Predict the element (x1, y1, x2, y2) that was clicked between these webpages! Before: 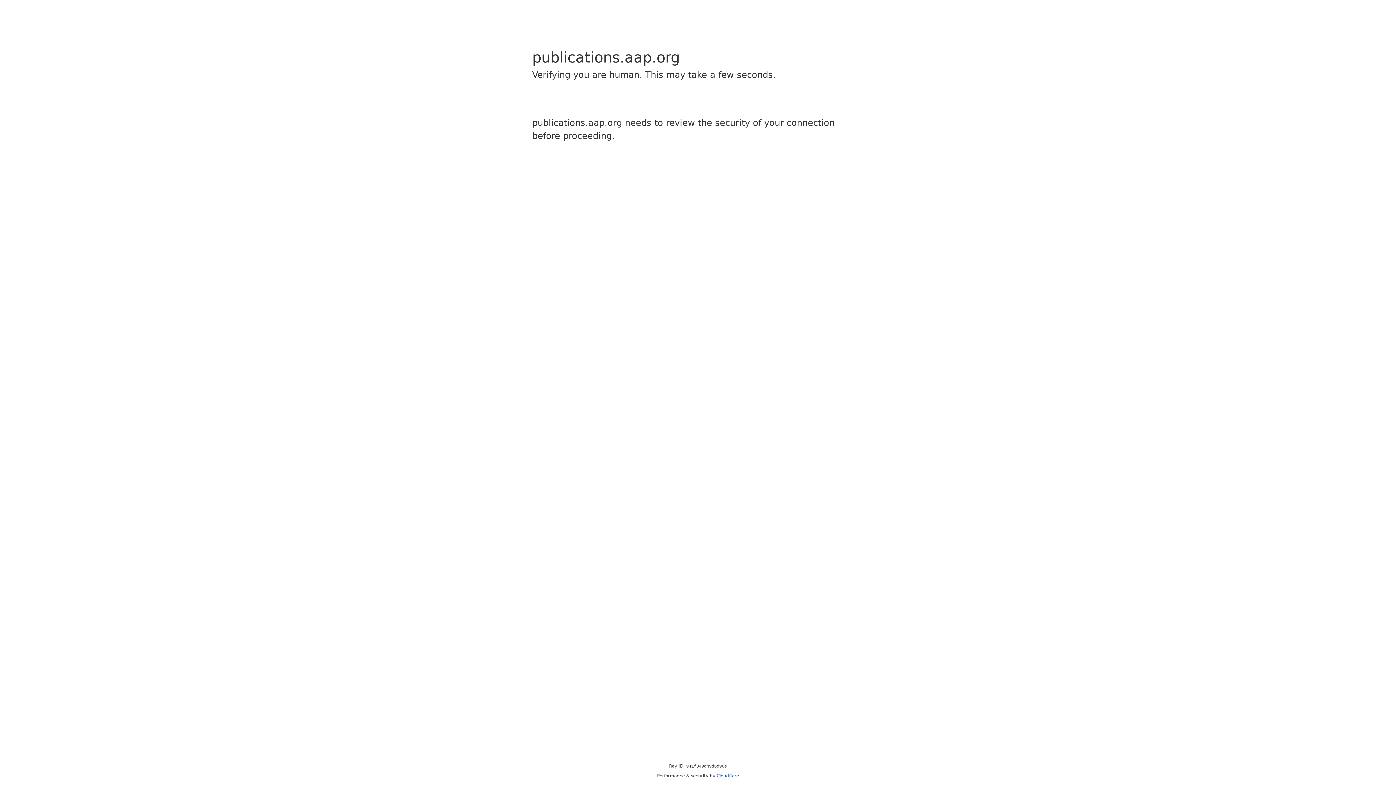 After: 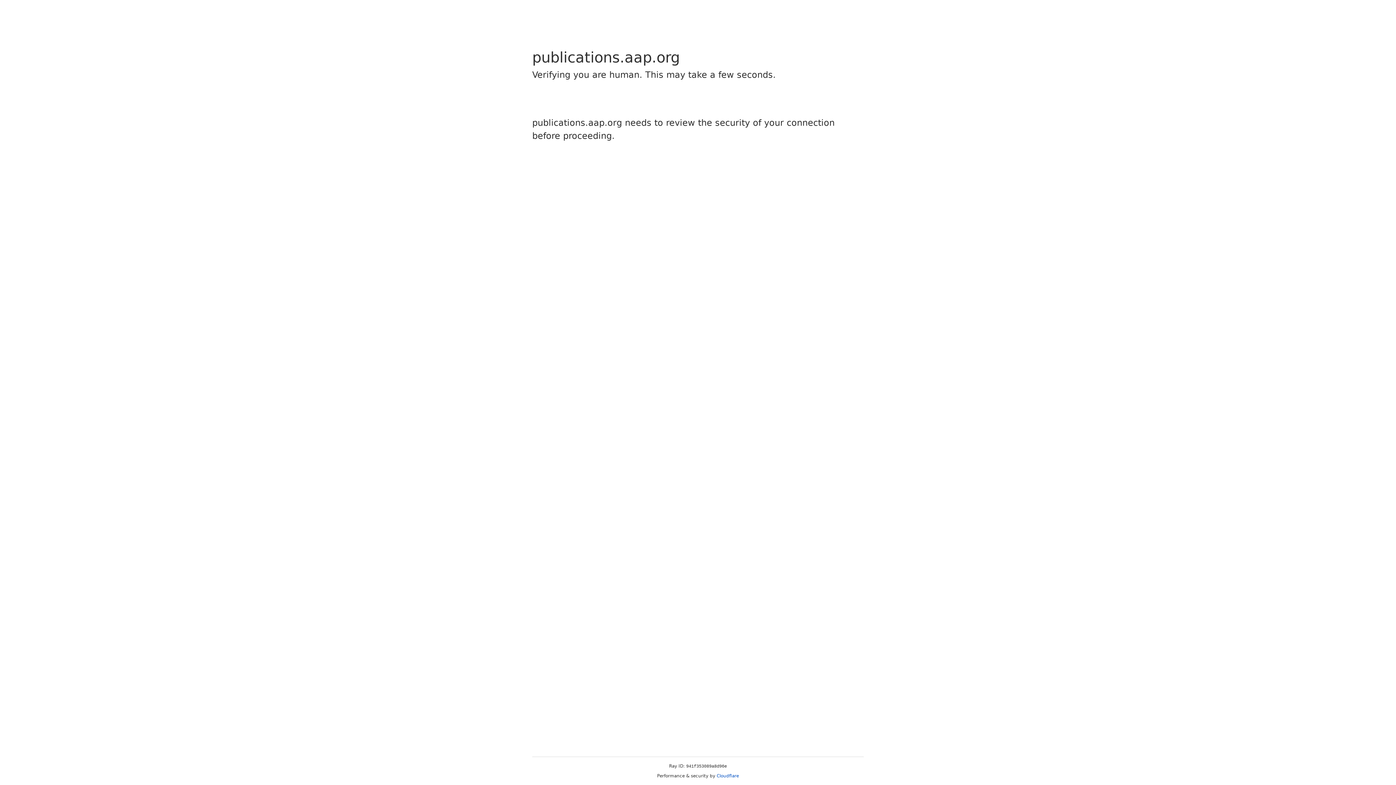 Action: label: Cloudflare bbox: (716, 773, 739, 778)